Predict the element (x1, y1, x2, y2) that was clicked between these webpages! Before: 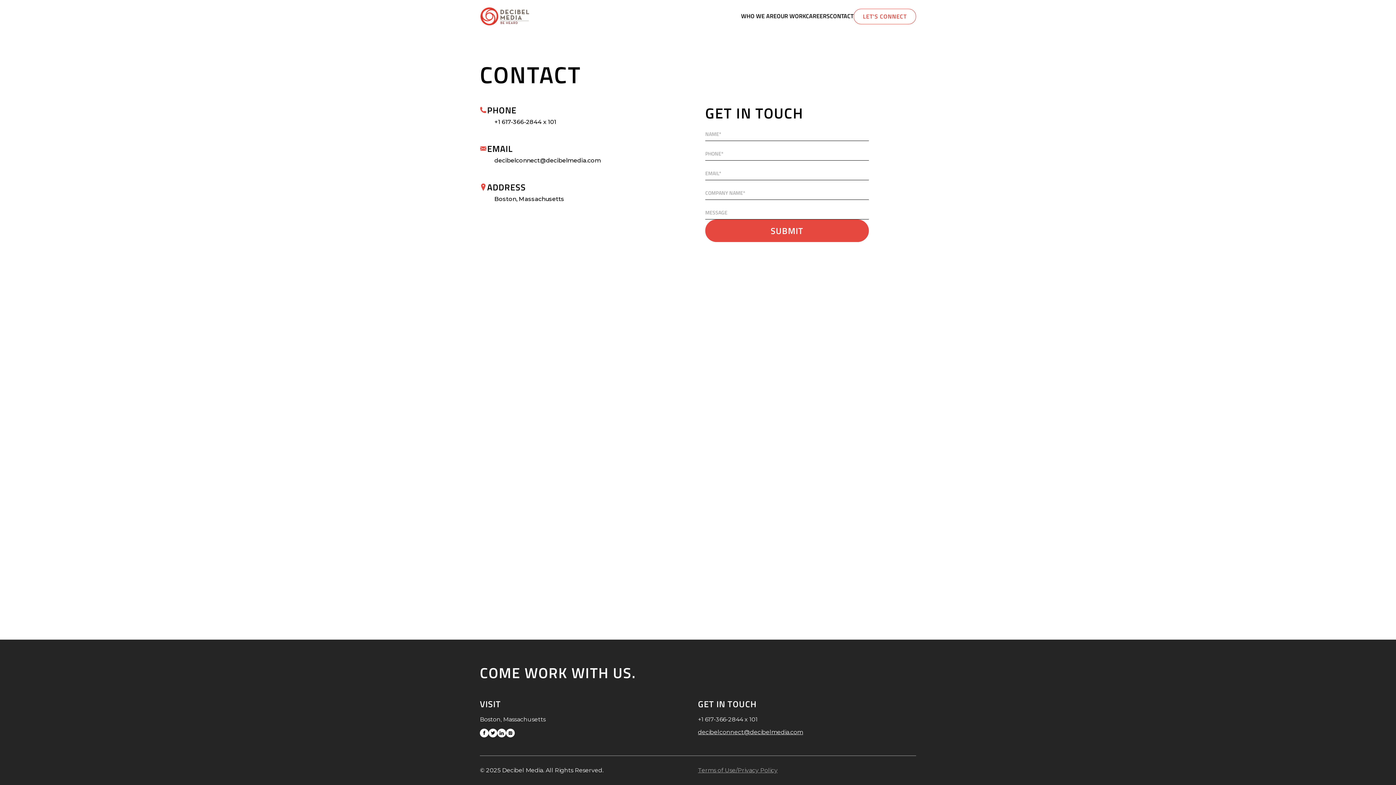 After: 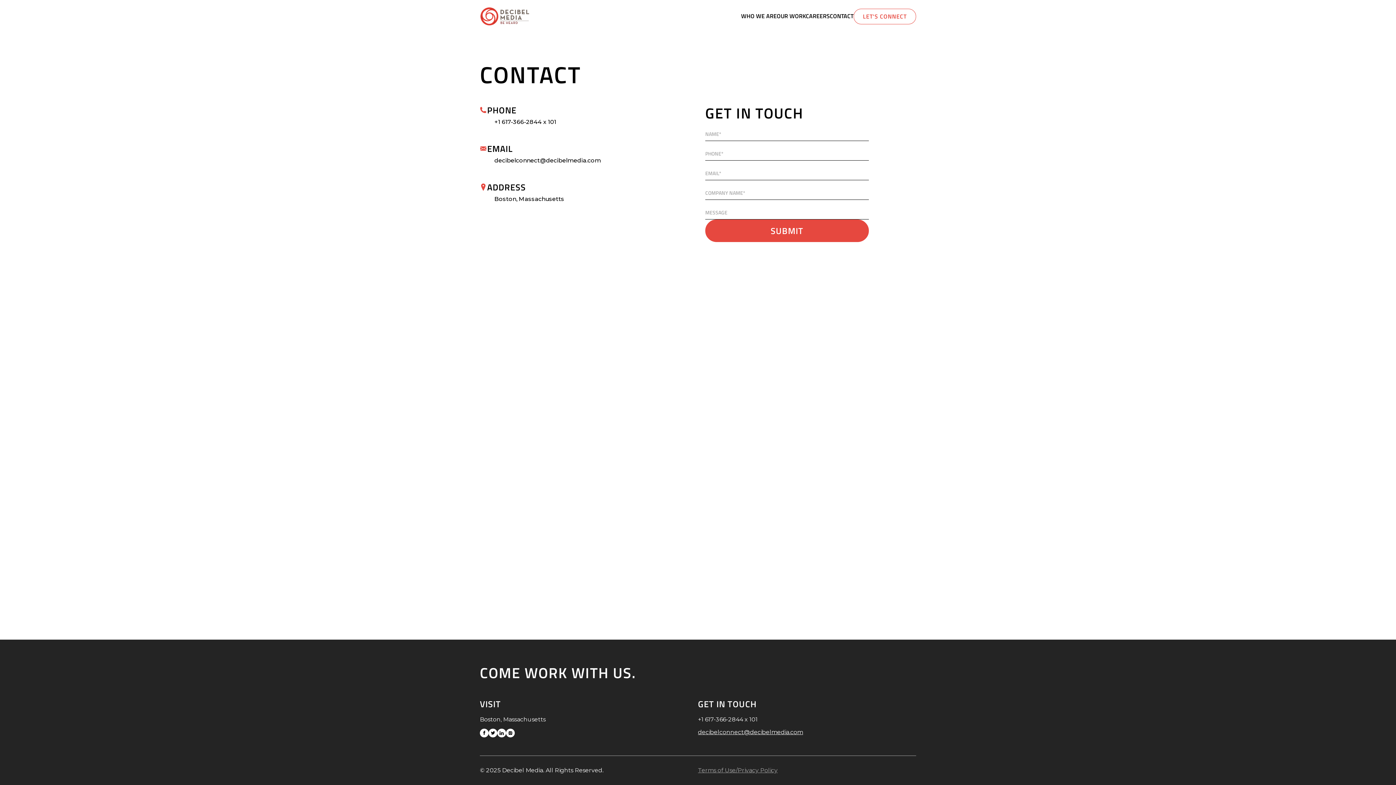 Action: bbox: (853, 8, 916, 24) label: LET'S CONNECT